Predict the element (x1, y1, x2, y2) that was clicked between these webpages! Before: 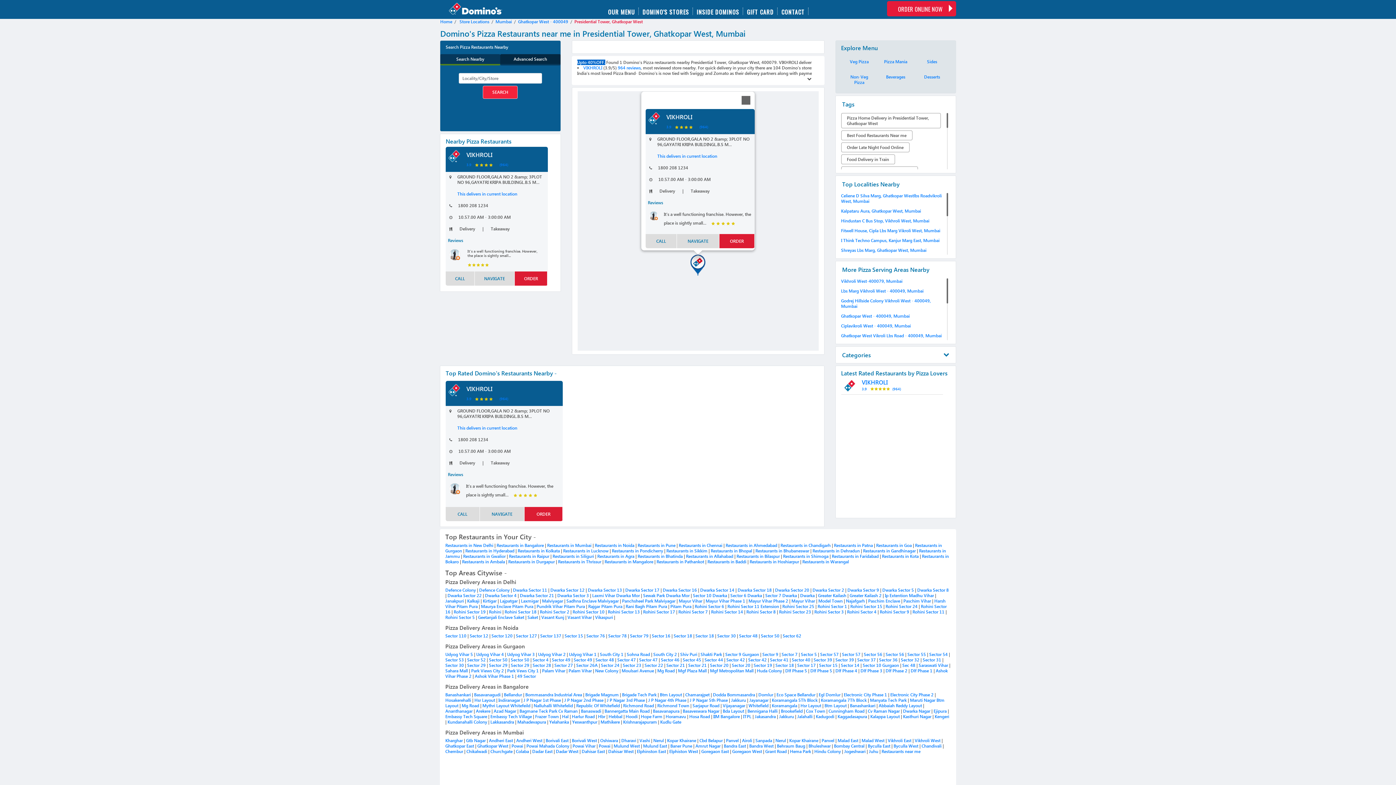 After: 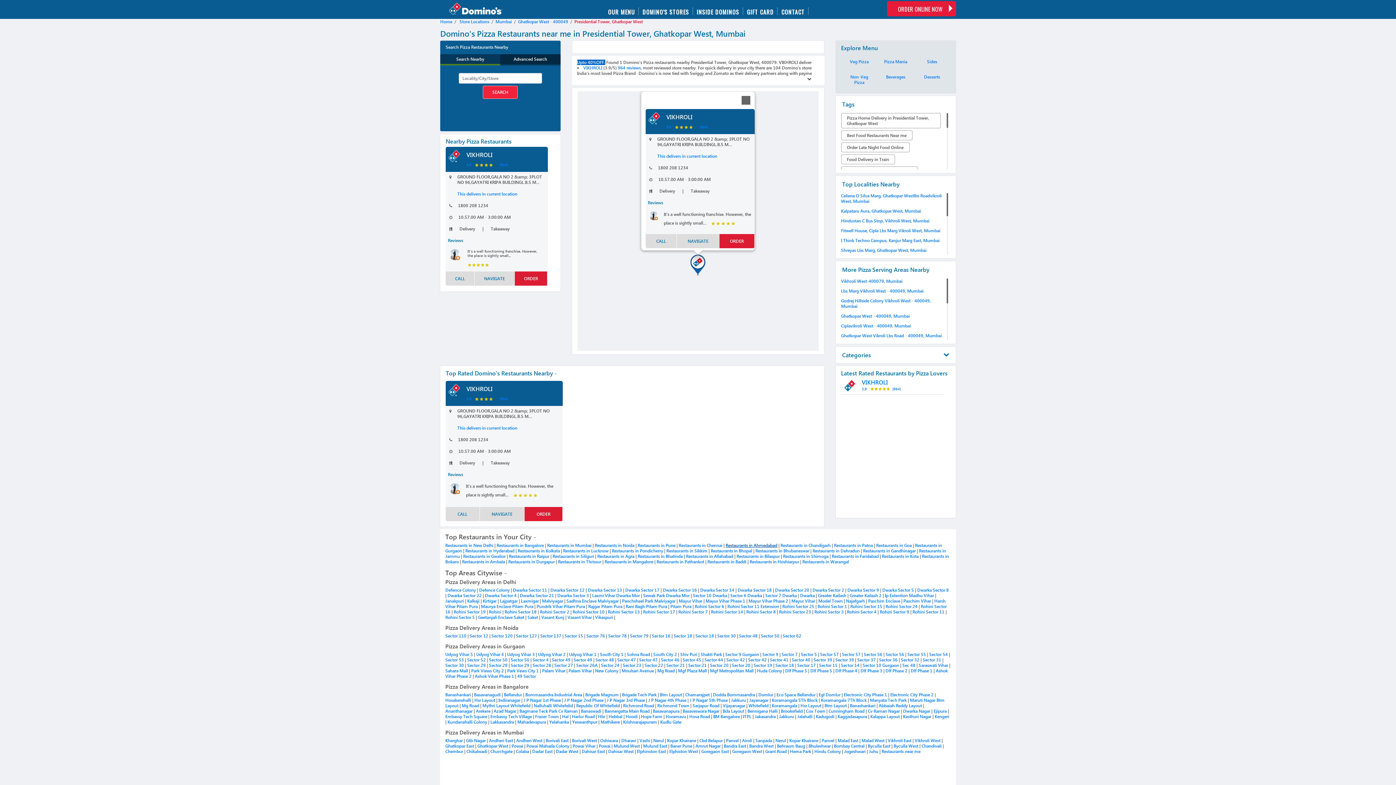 Action: bbox: (725, 542, 777, 548) label: Restaurants in Ahmedabad